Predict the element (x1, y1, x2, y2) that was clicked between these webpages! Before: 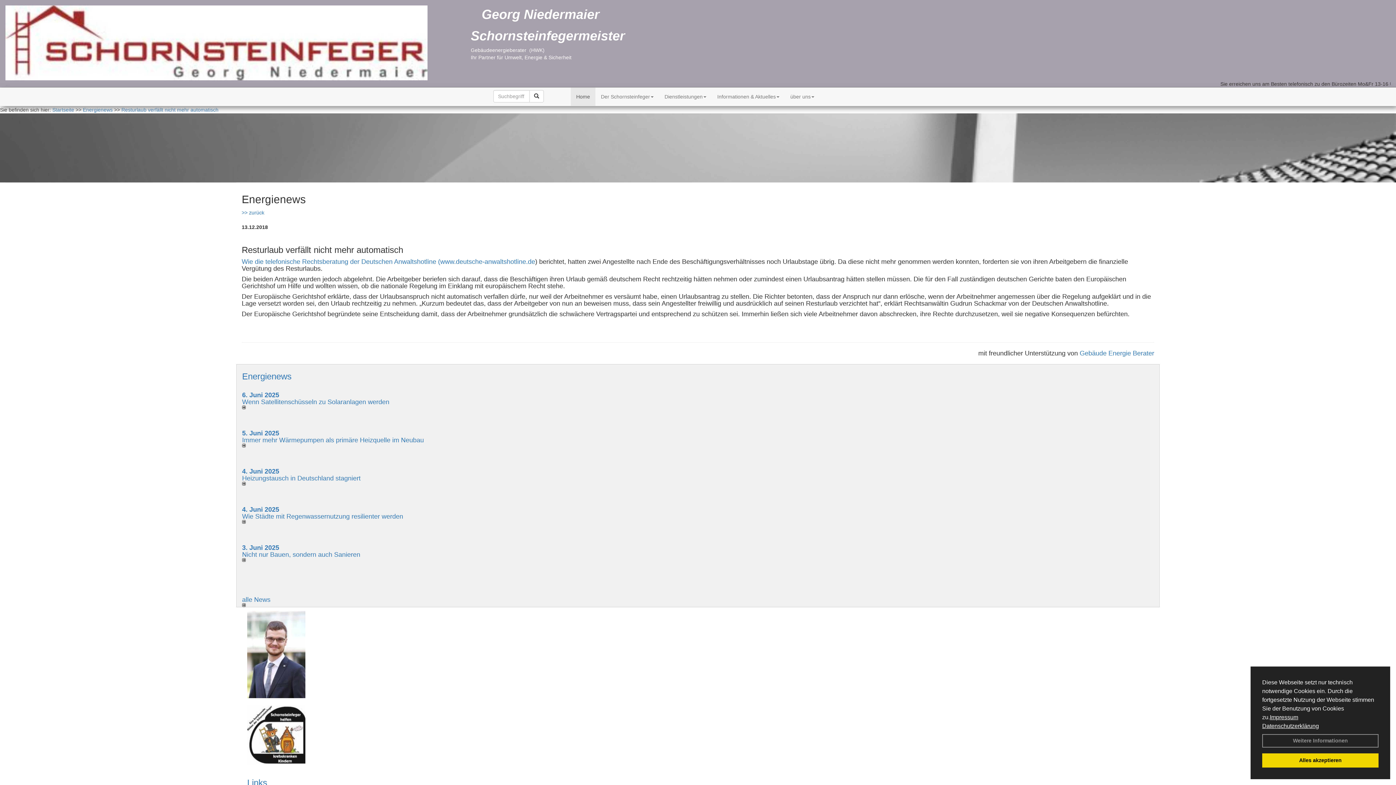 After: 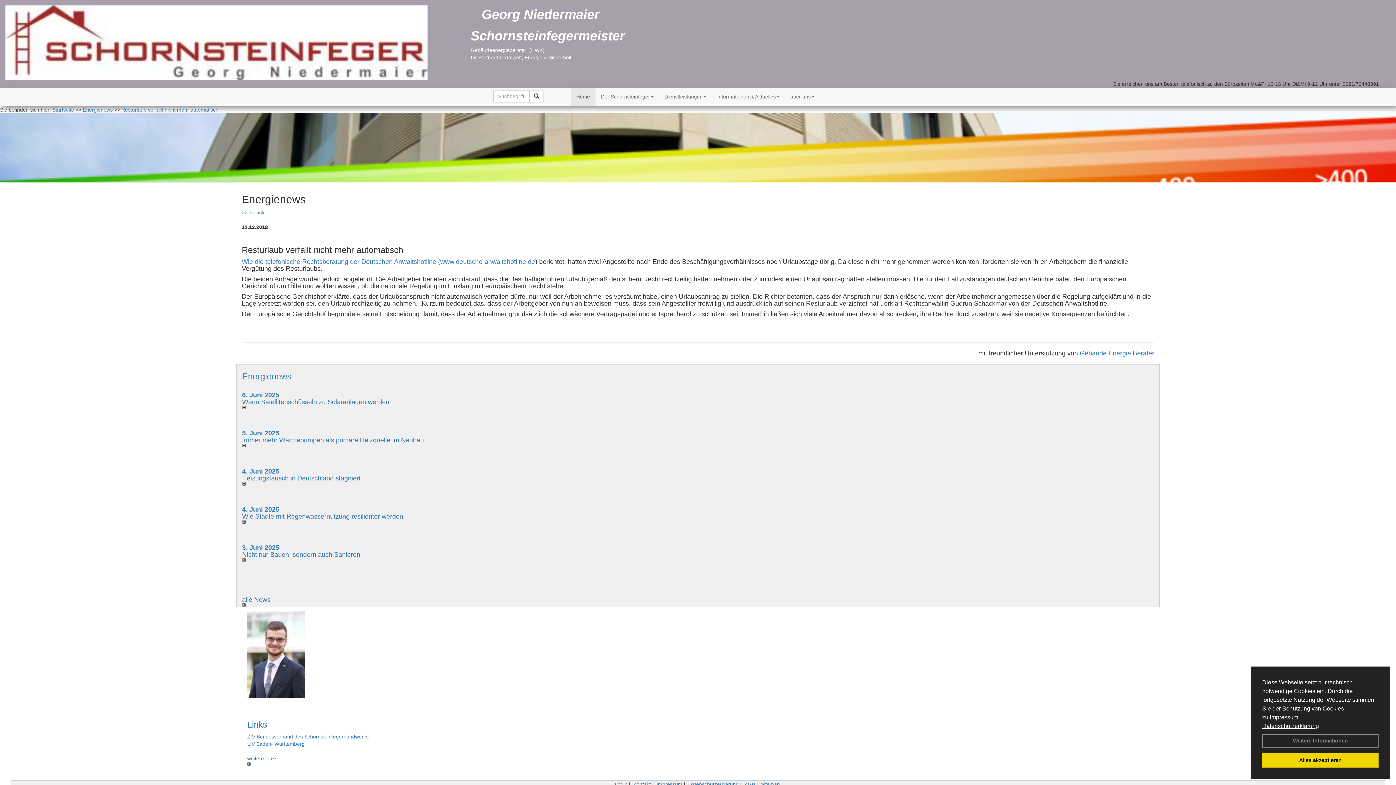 Action: bbox: (121, 106, 218, 112) label: Resturlaub verfällt nicht mehr automatisch